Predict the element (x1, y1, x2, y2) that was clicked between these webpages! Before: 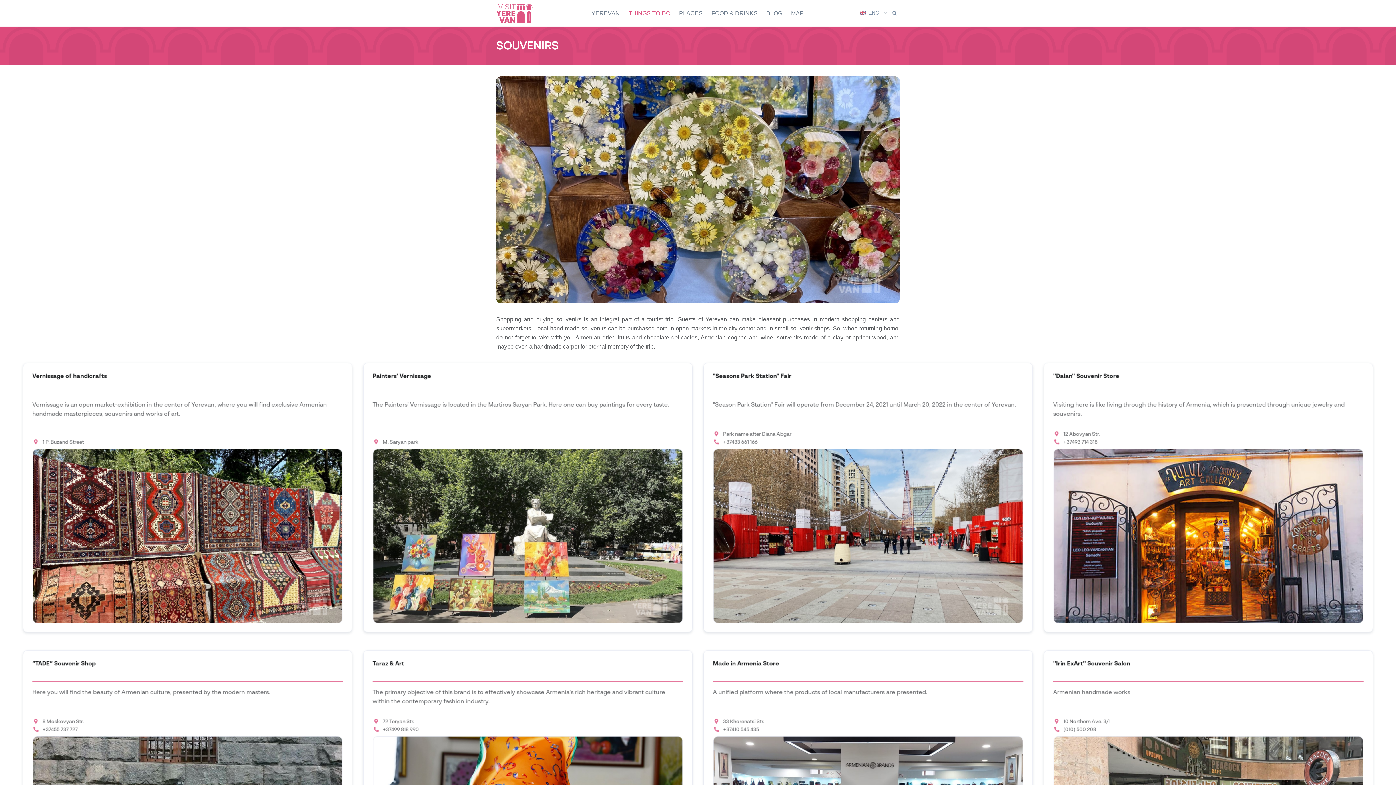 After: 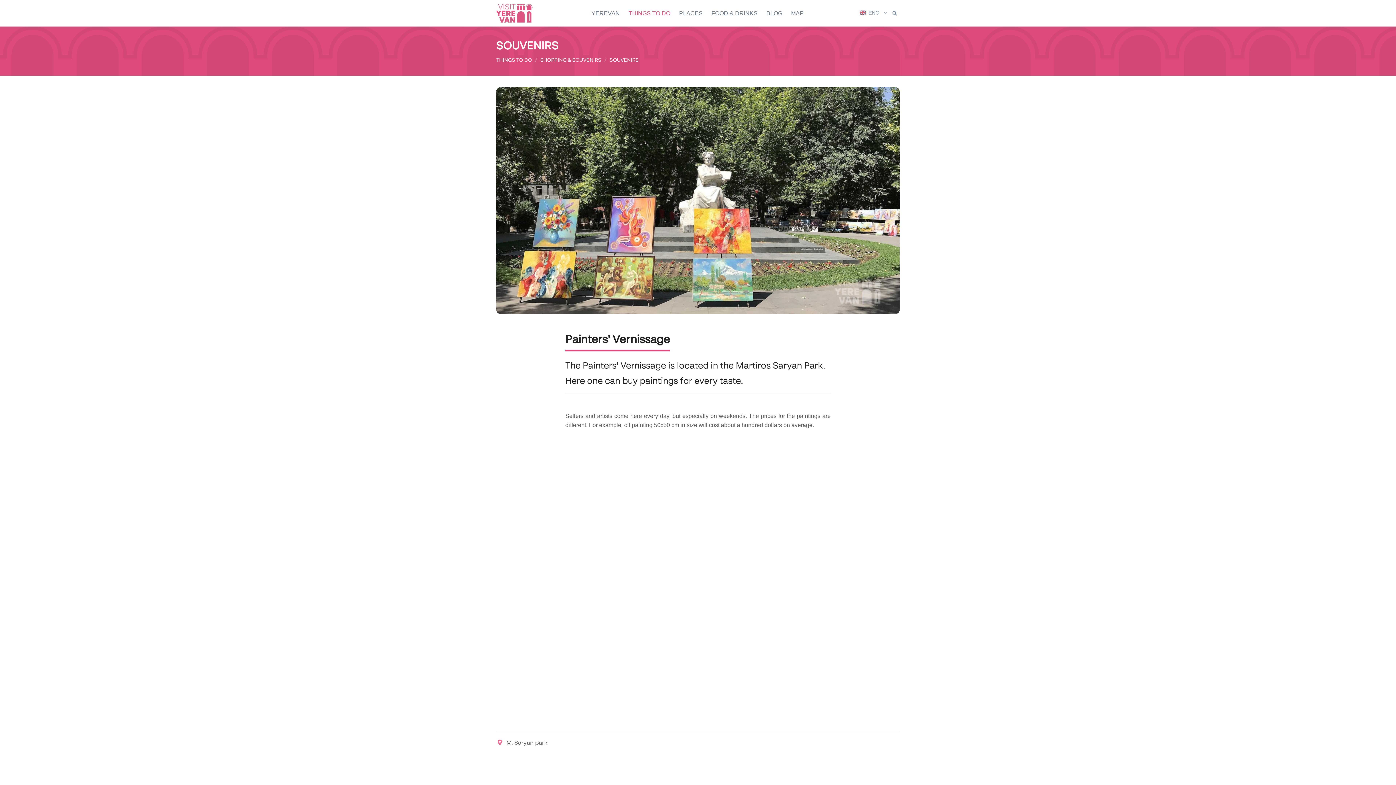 Action: bbox: (372, 372, 683, 388) label: Painters' Vernissage